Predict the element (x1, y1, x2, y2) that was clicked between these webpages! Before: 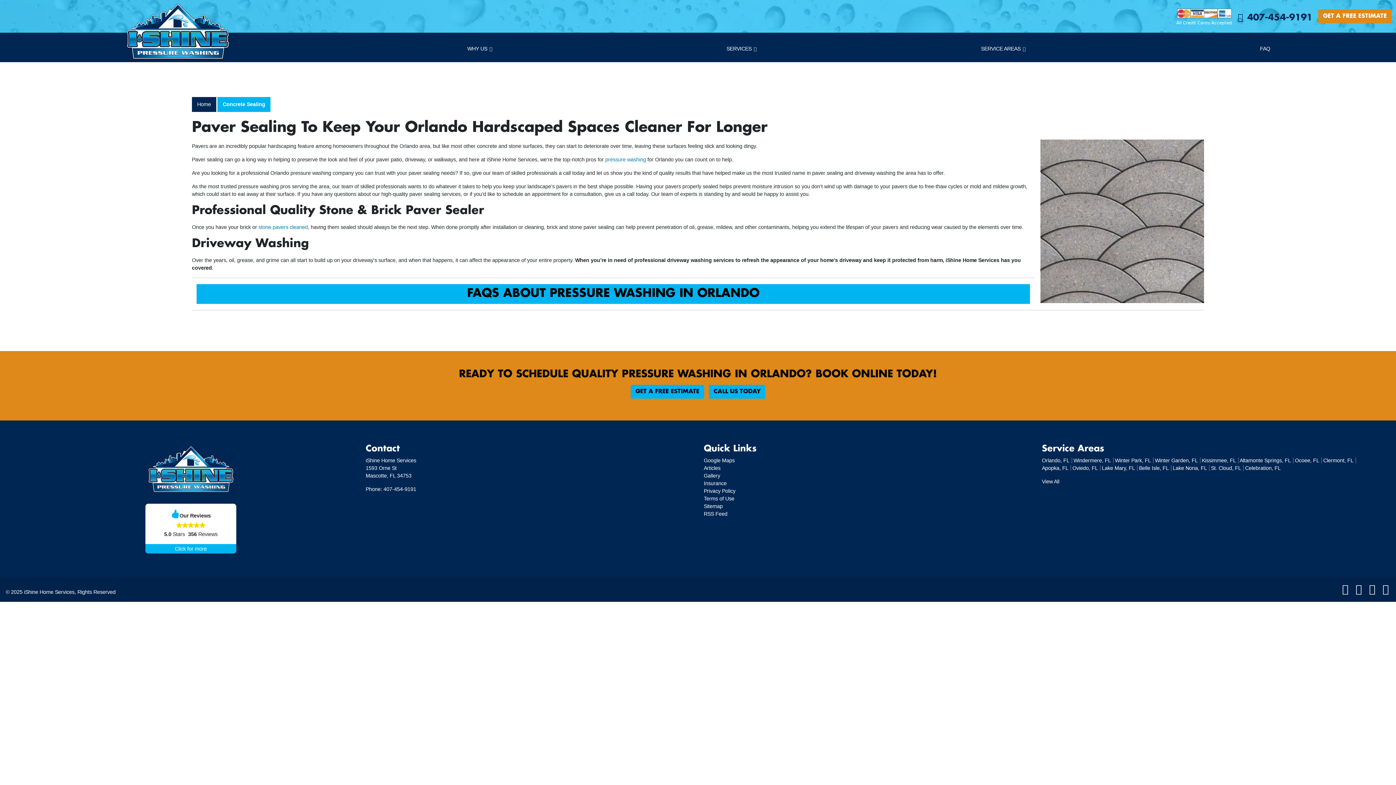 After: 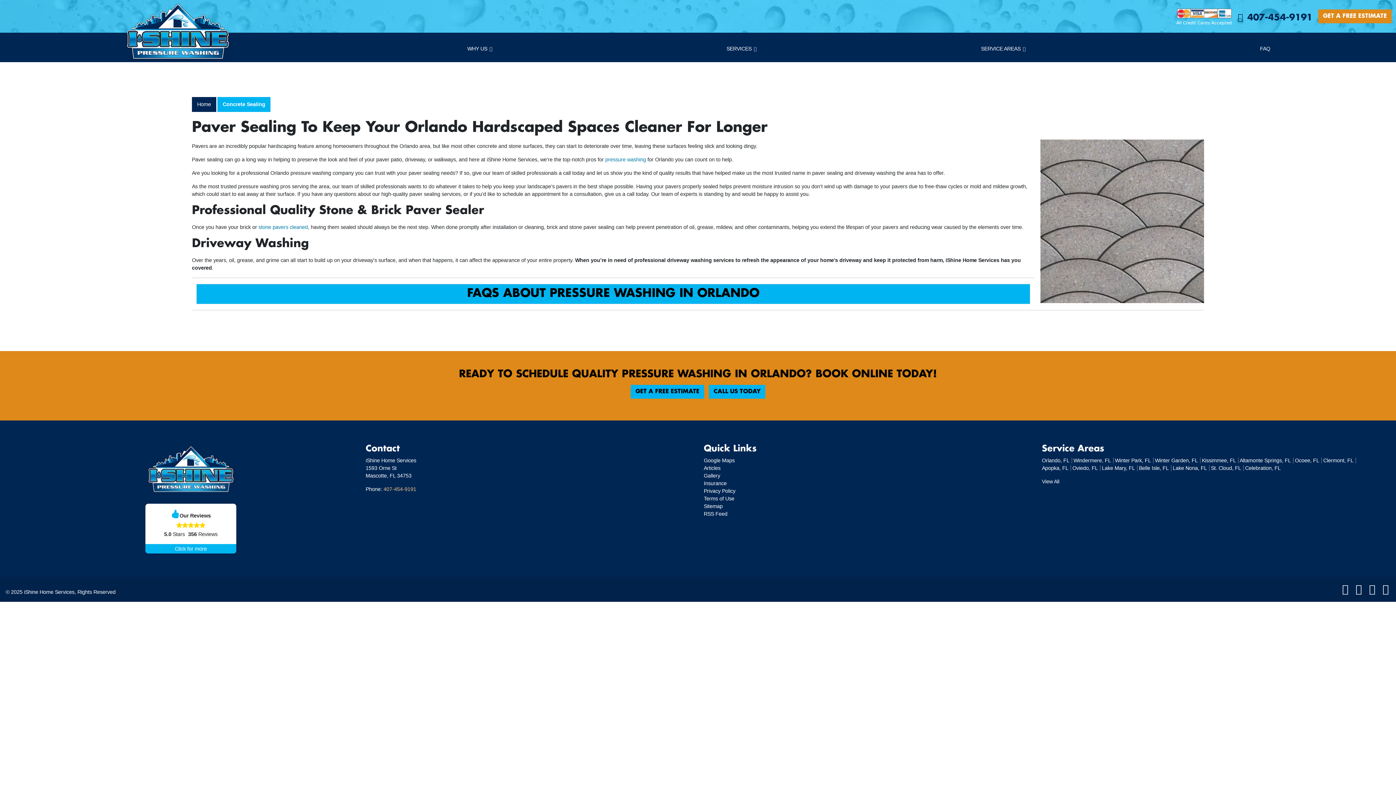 Action: label: 407-454-9191 bbox: (383, 486, 416, 492)